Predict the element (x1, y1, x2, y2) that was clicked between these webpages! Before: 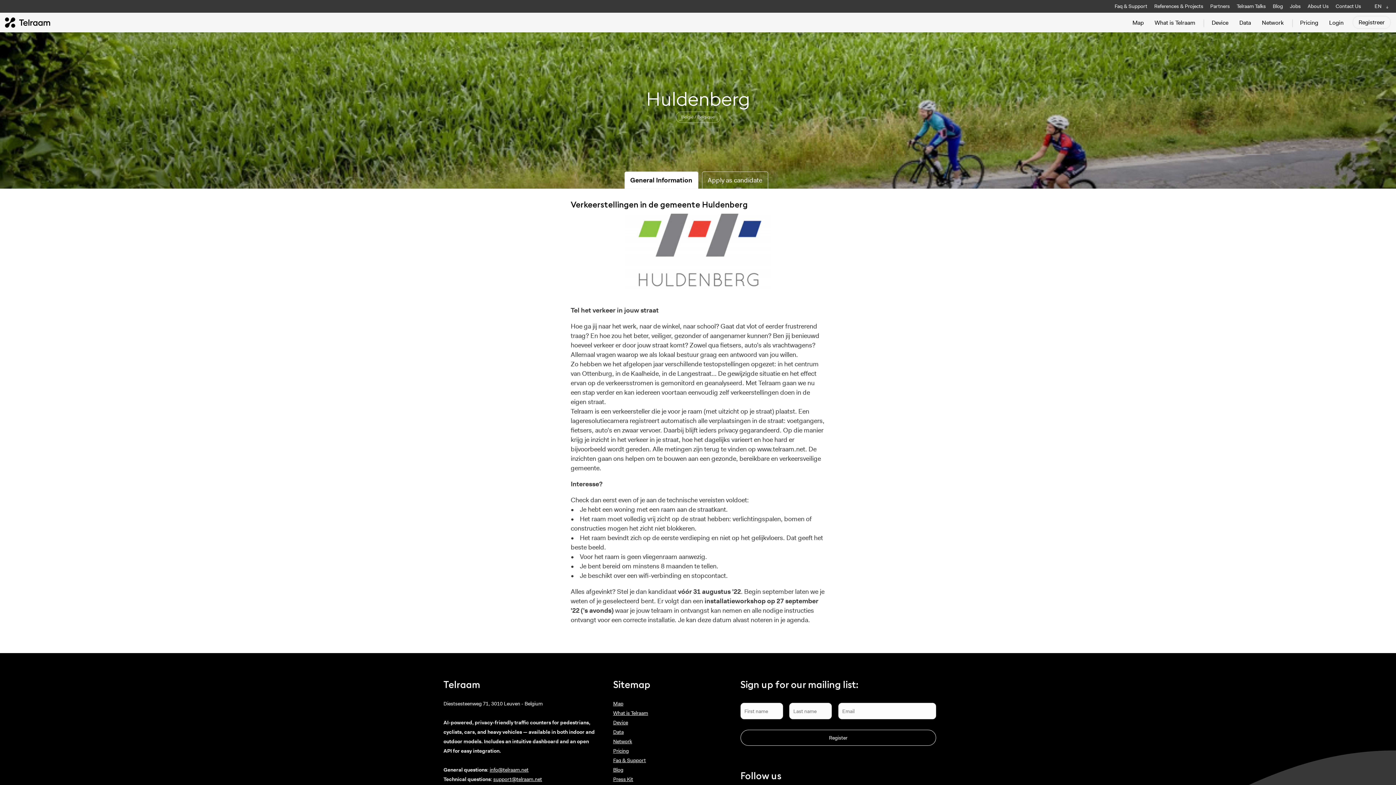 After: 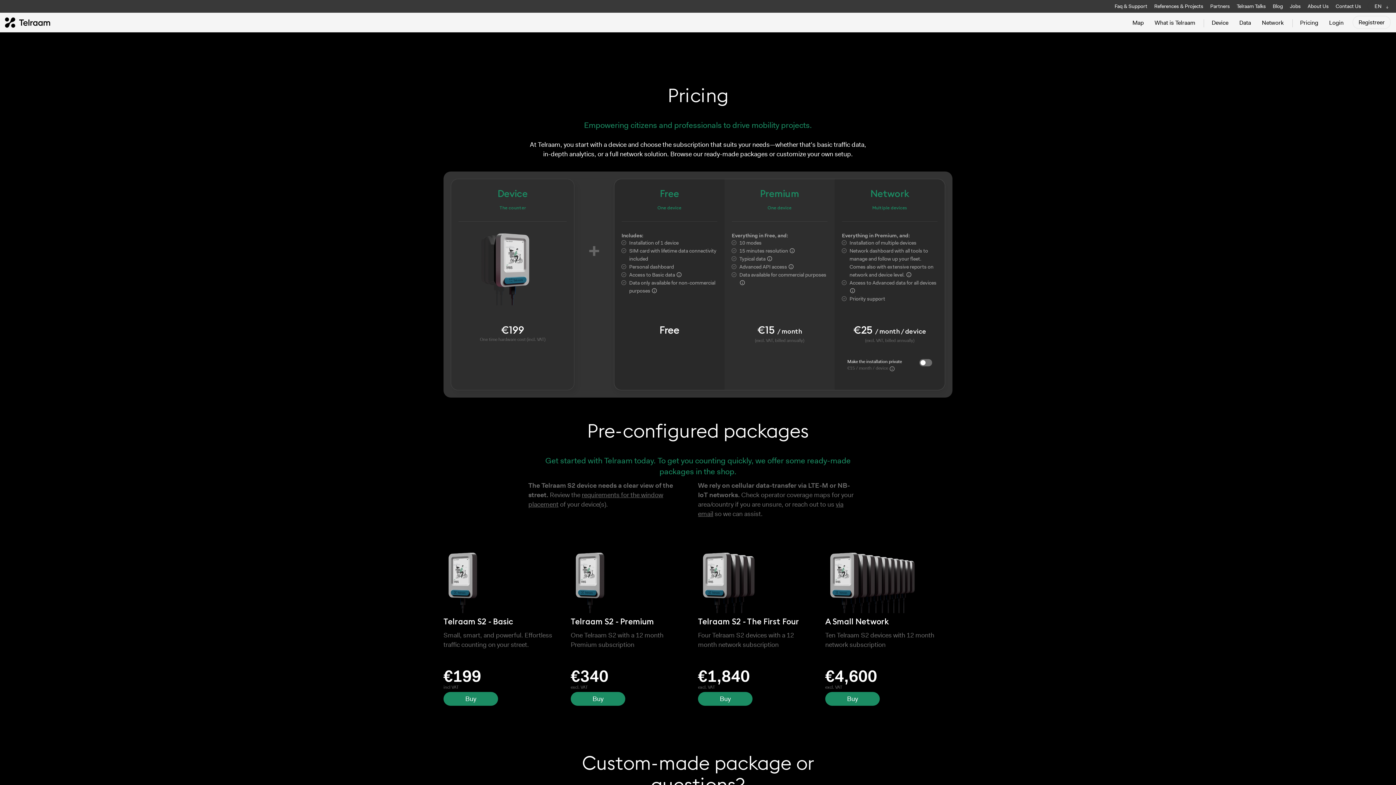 Action: label: Pricing bbox: (613, 748, 628, 754)